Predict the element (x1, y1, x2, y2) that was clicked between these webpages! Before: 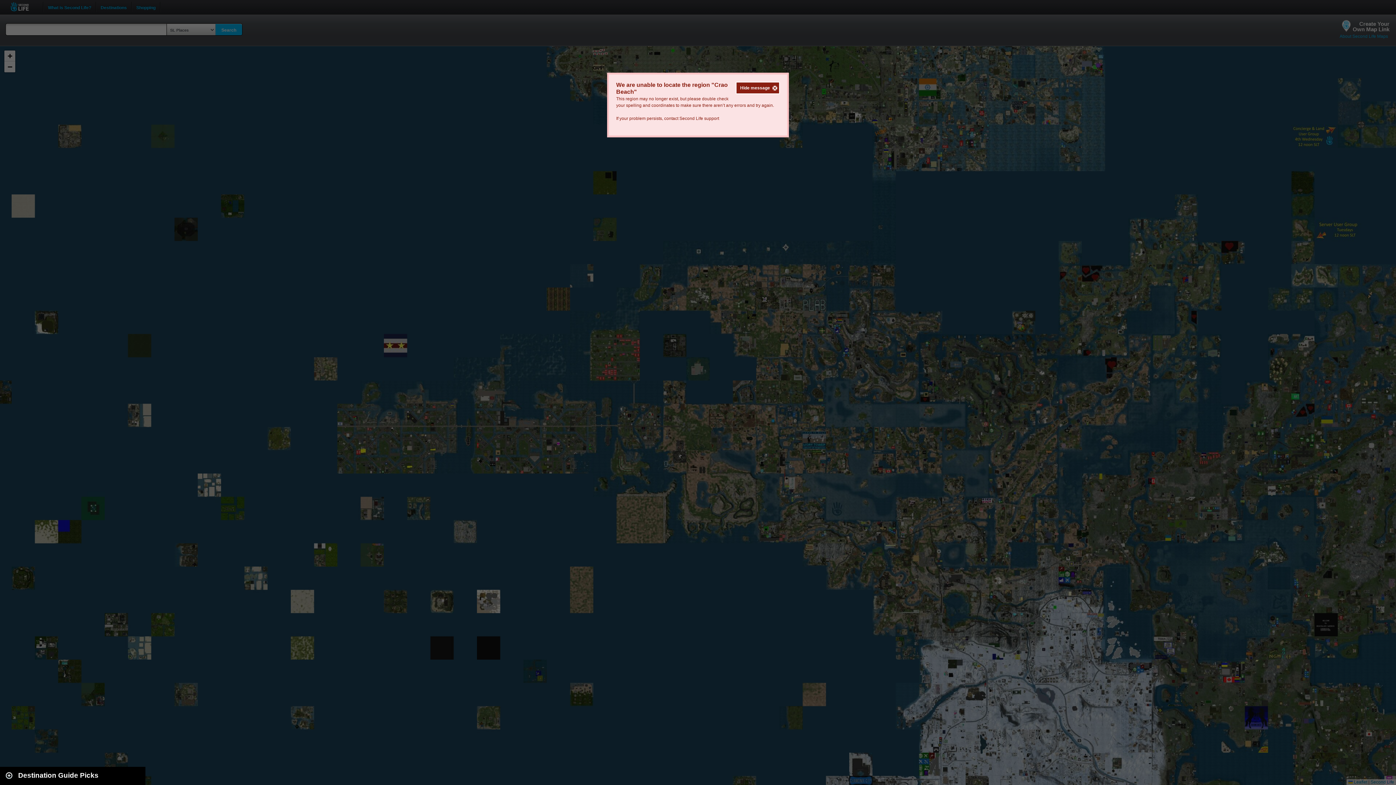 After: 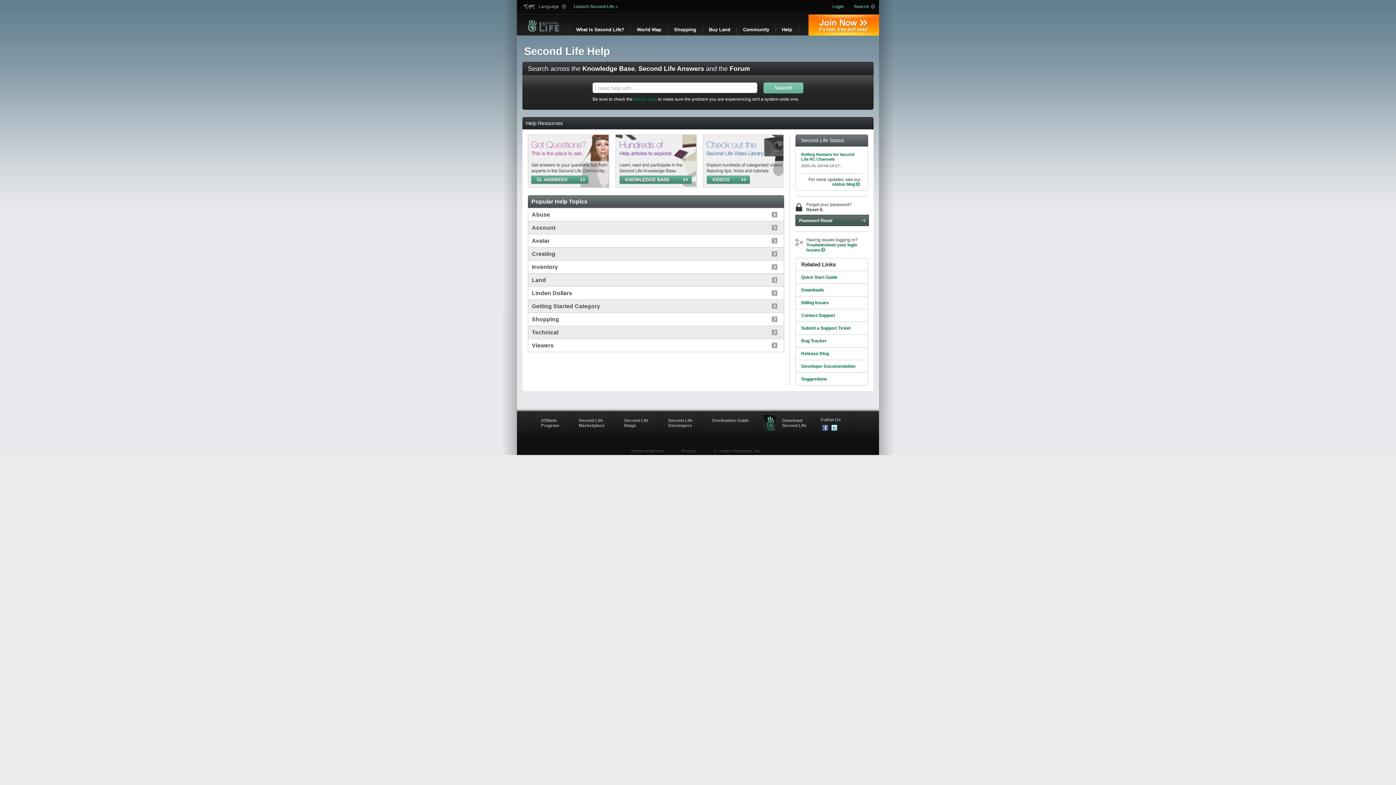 Action: label: Second Life support bbox: (679, 116, 719, 121)